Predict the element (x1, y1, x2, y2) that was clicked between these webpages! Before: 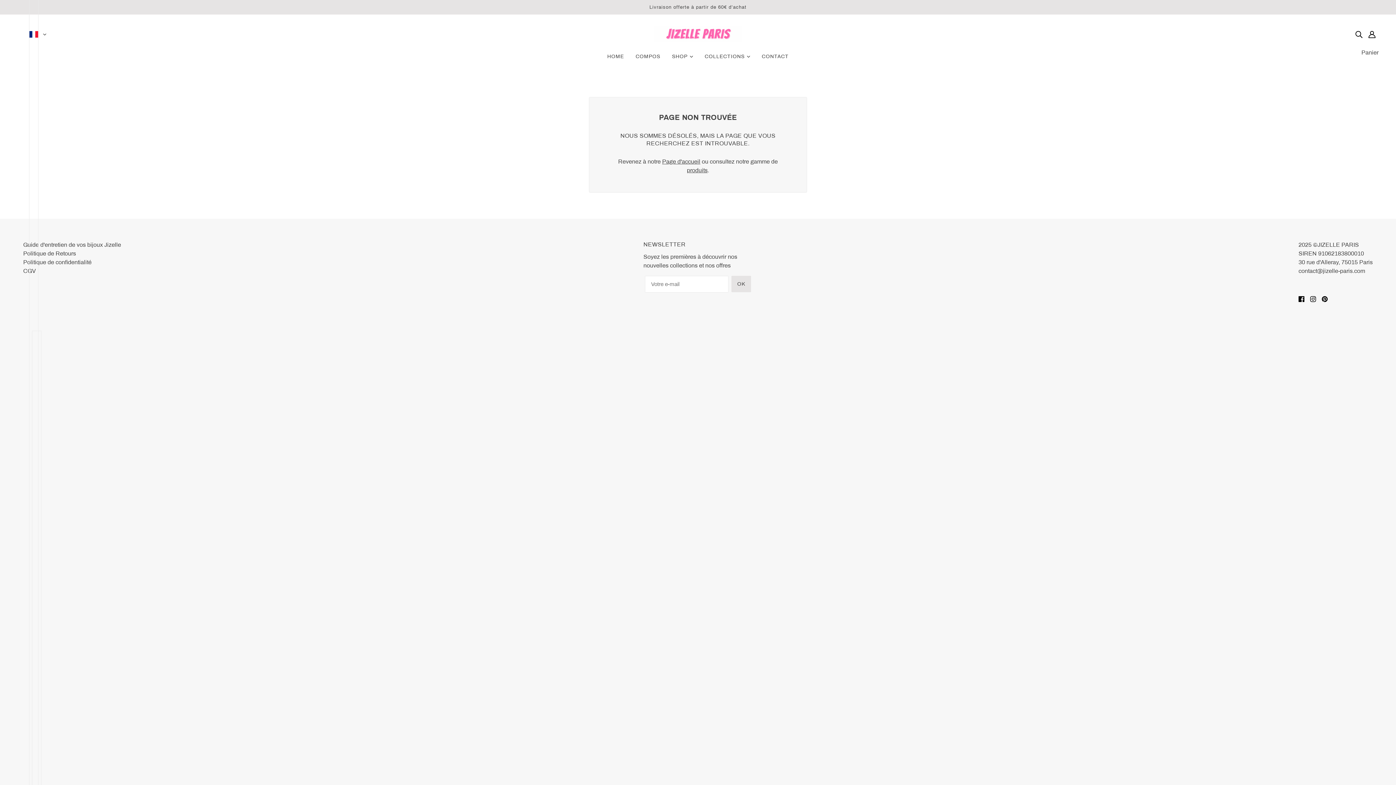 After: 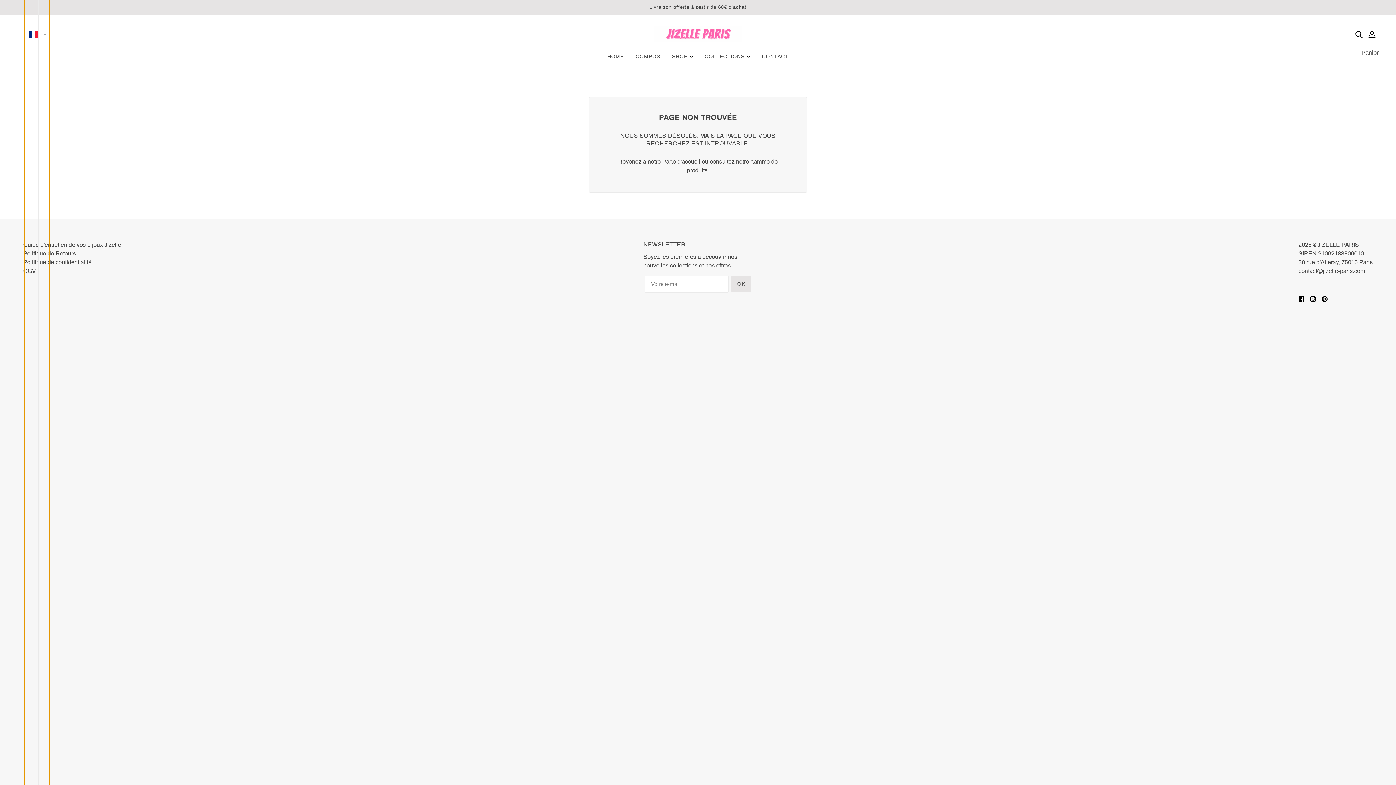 Action: bbox: (24, -3997, 49, 4066)